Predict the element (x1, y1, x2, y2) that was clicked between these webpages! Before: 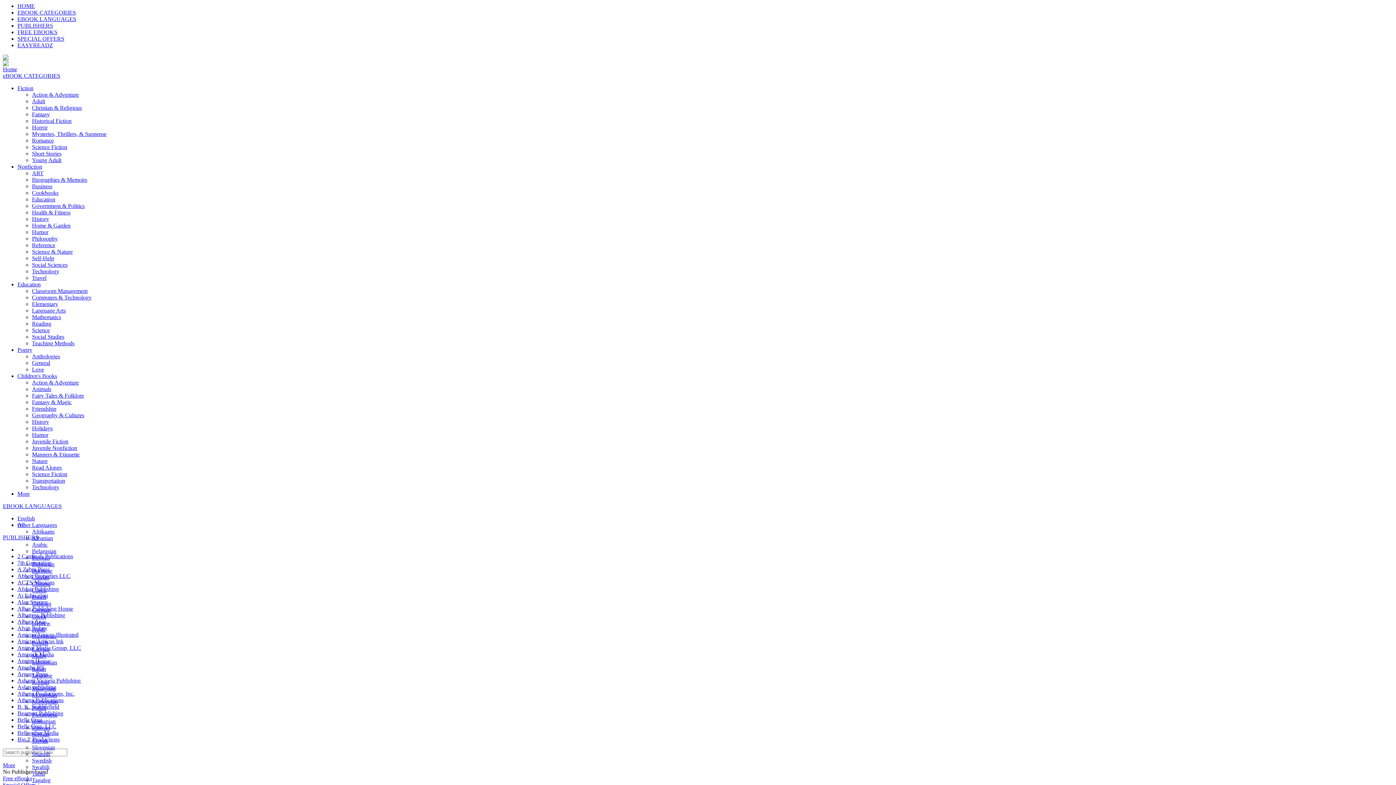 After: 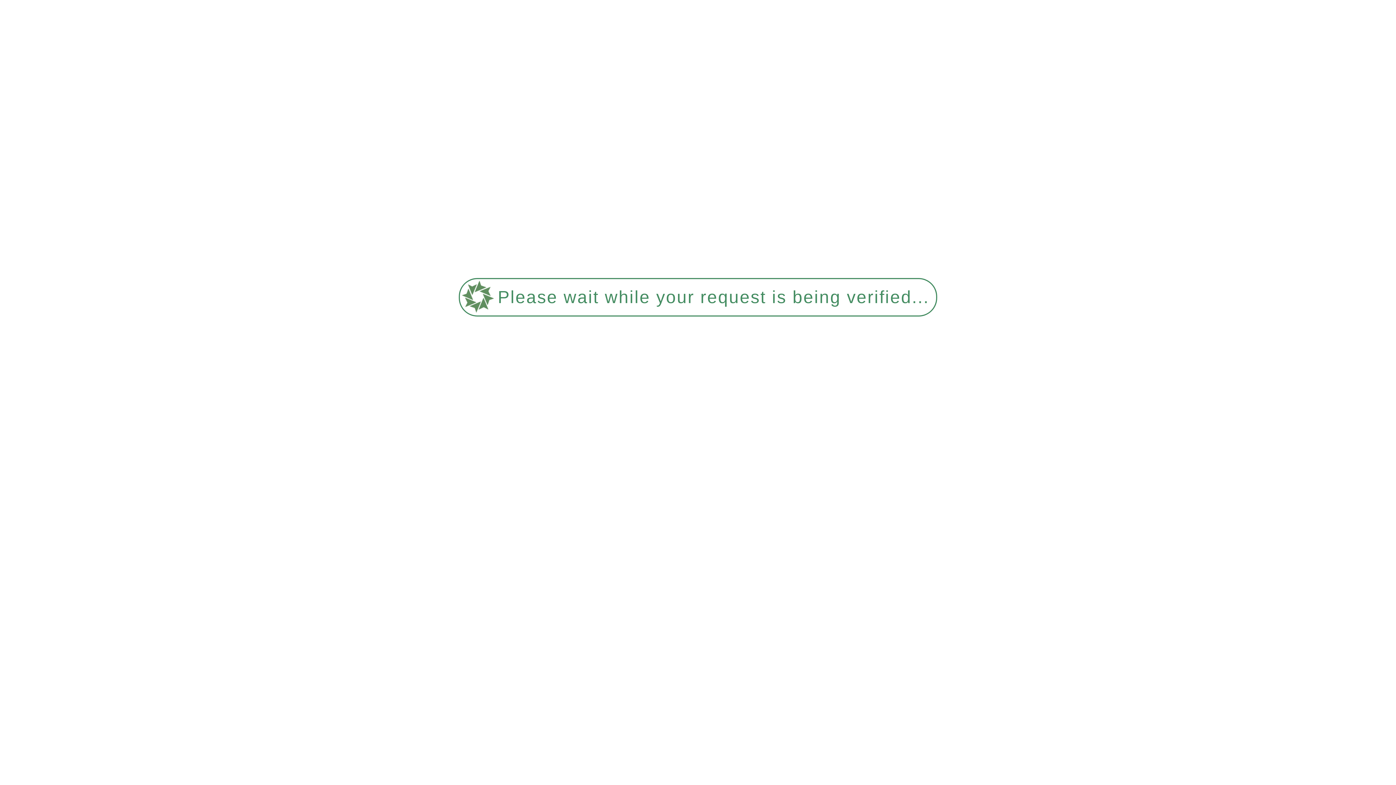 Action: bbox: (32, 274, 46, 281) label: Travel